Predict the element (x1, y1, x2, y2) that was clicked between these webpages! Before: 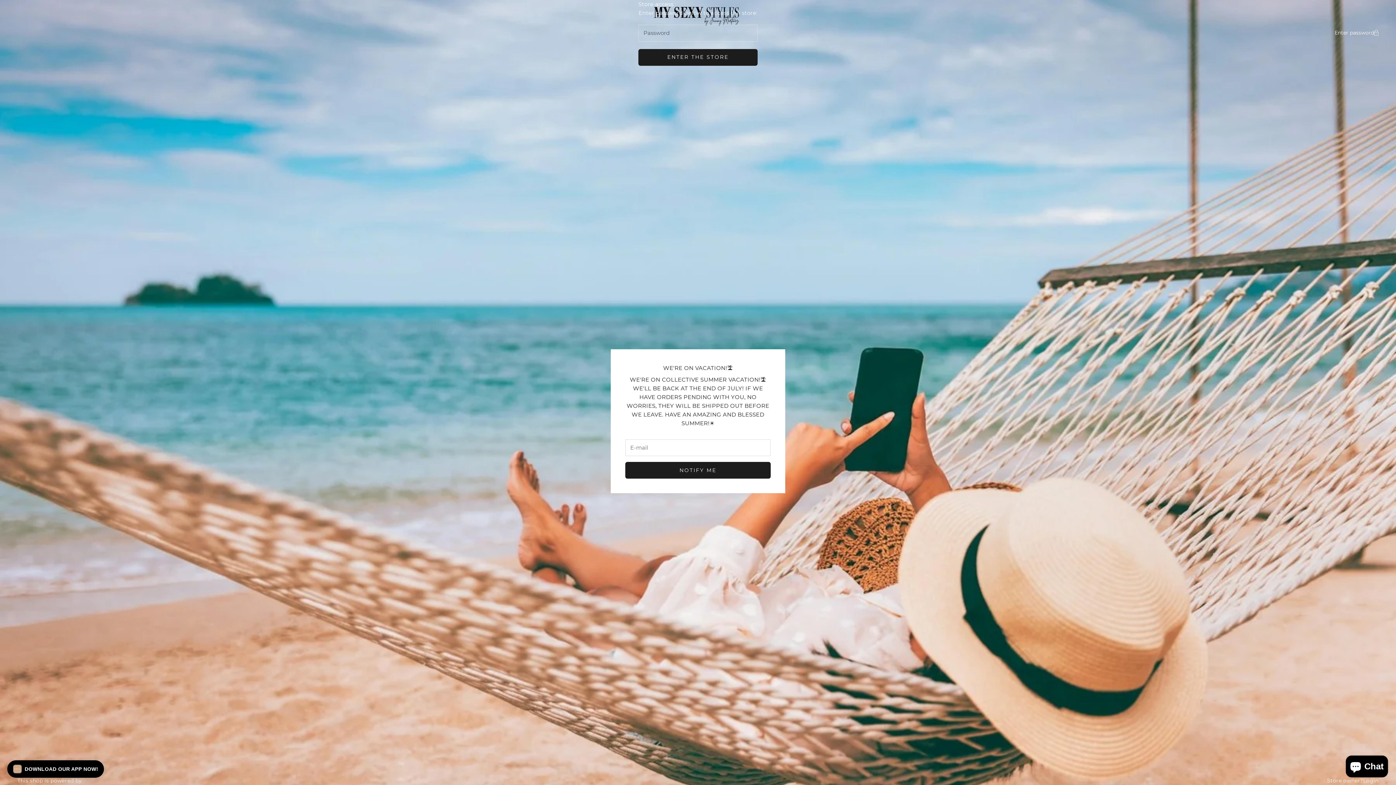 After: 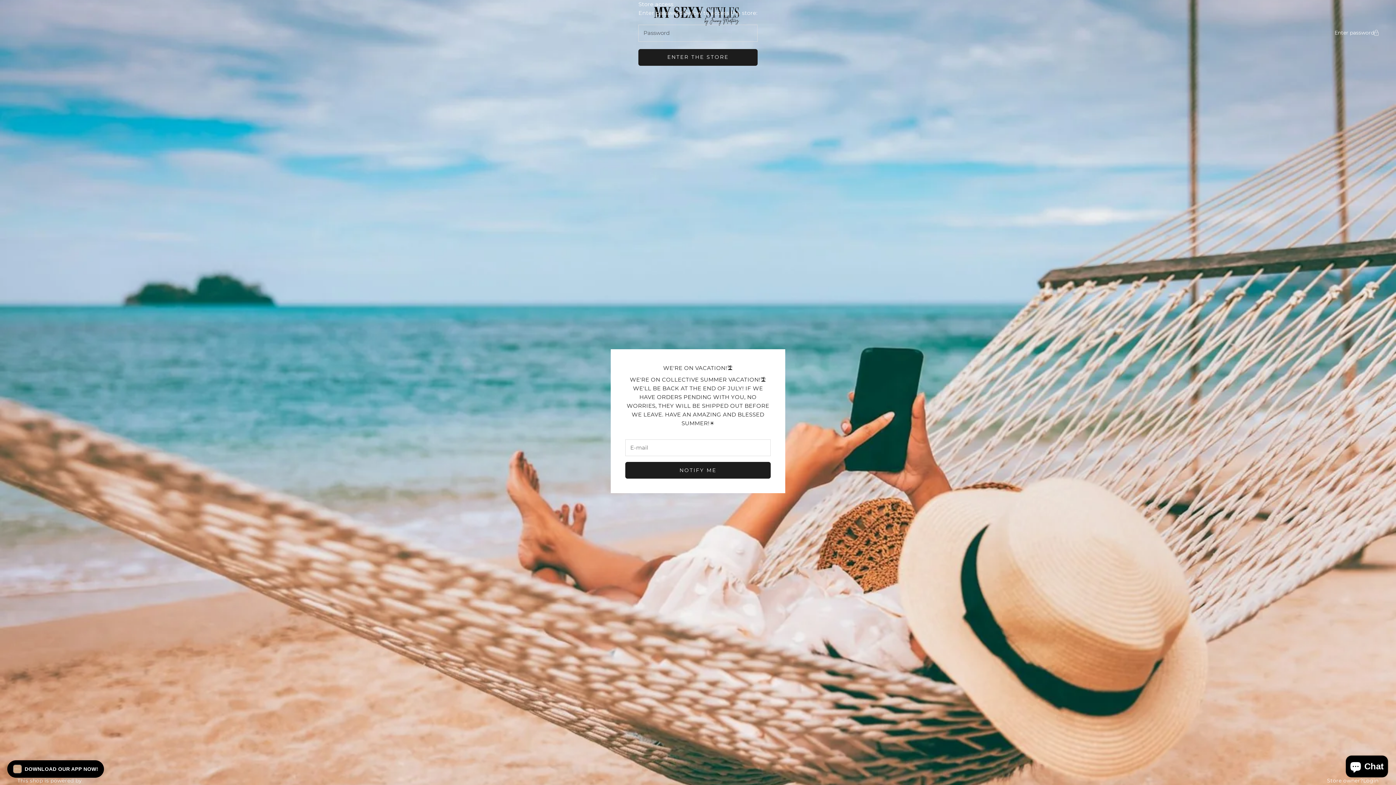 Action: label: Login bbox: (1363, 777, 1378, 785)